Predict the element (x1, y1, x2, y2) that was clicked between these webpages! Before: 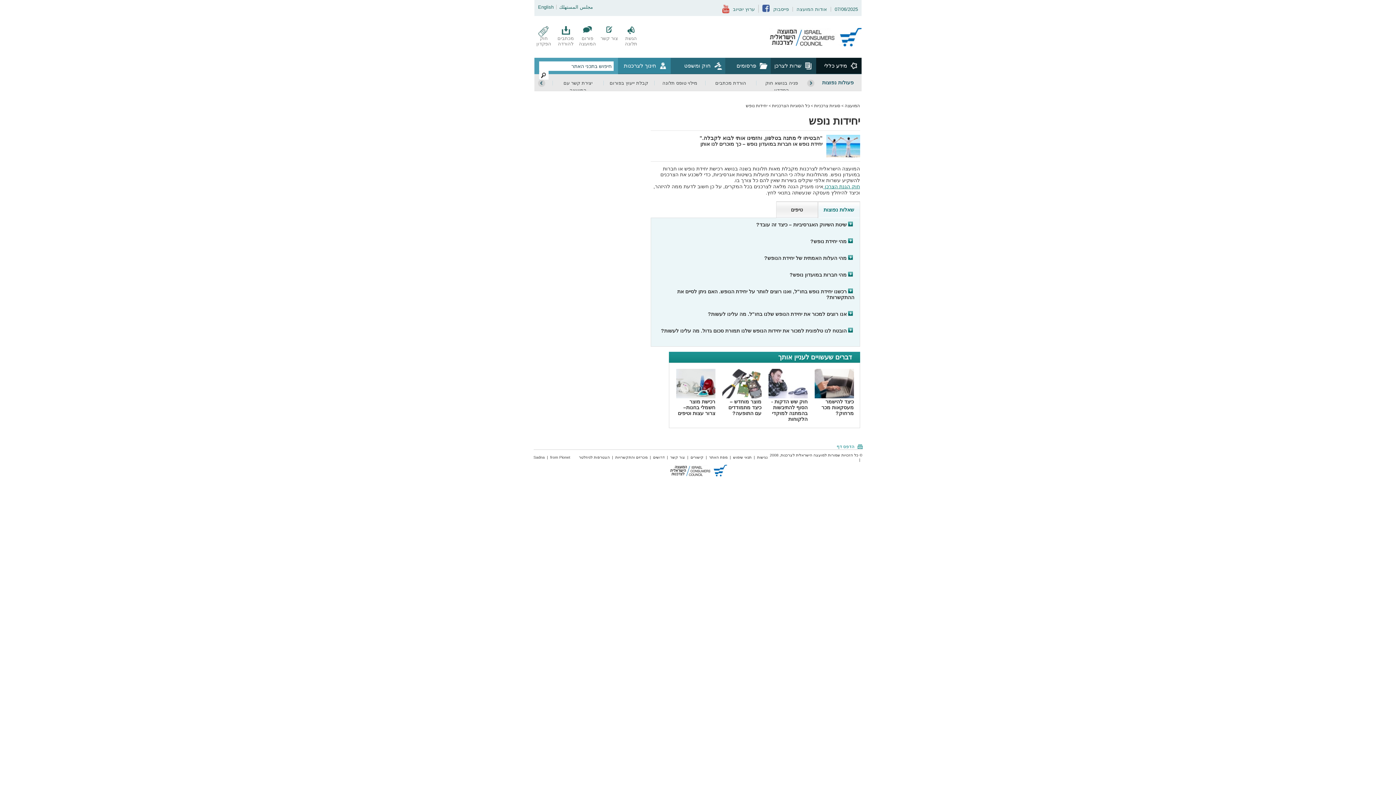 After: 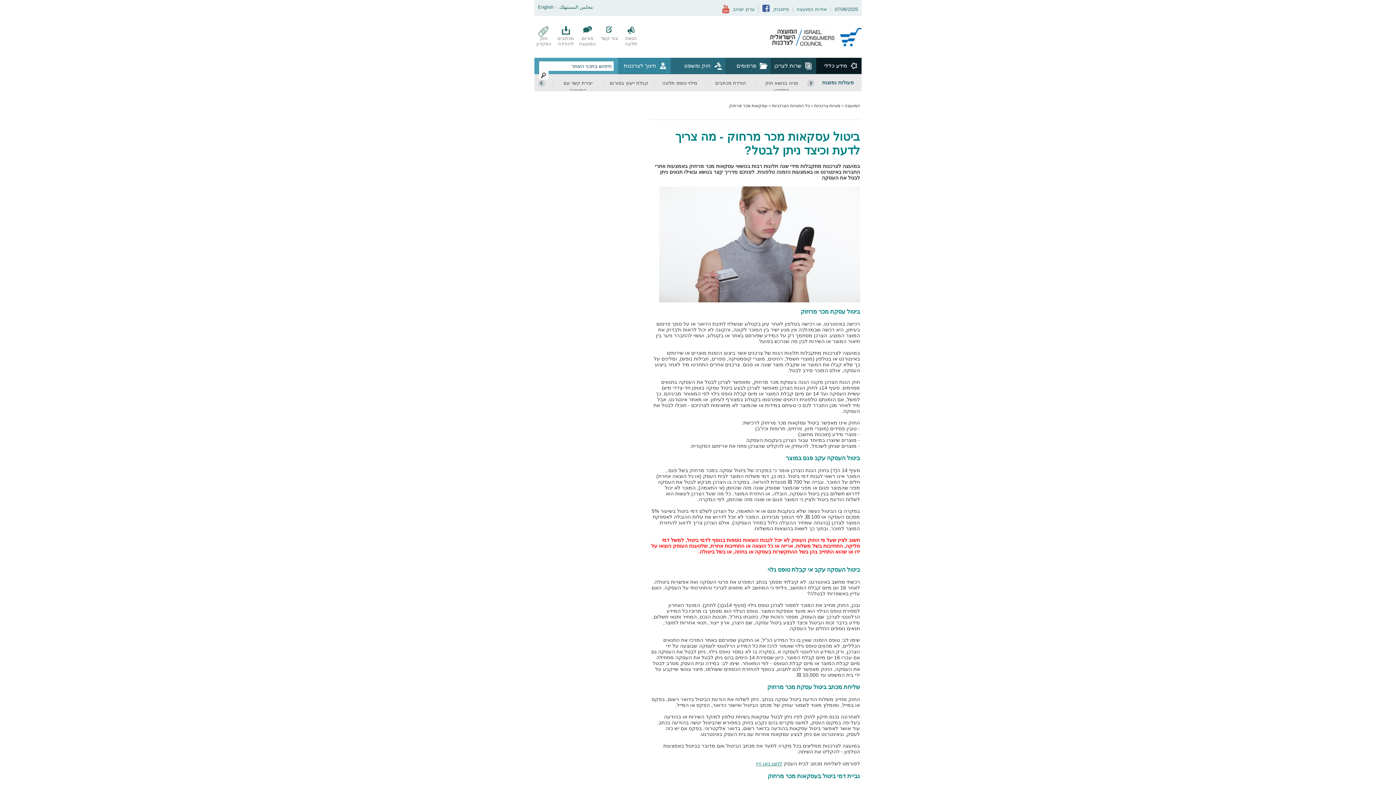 Action: label: כיצד להישמר מעסקאות מכר מרחוק? bbox: (814, 369, 854, 416)